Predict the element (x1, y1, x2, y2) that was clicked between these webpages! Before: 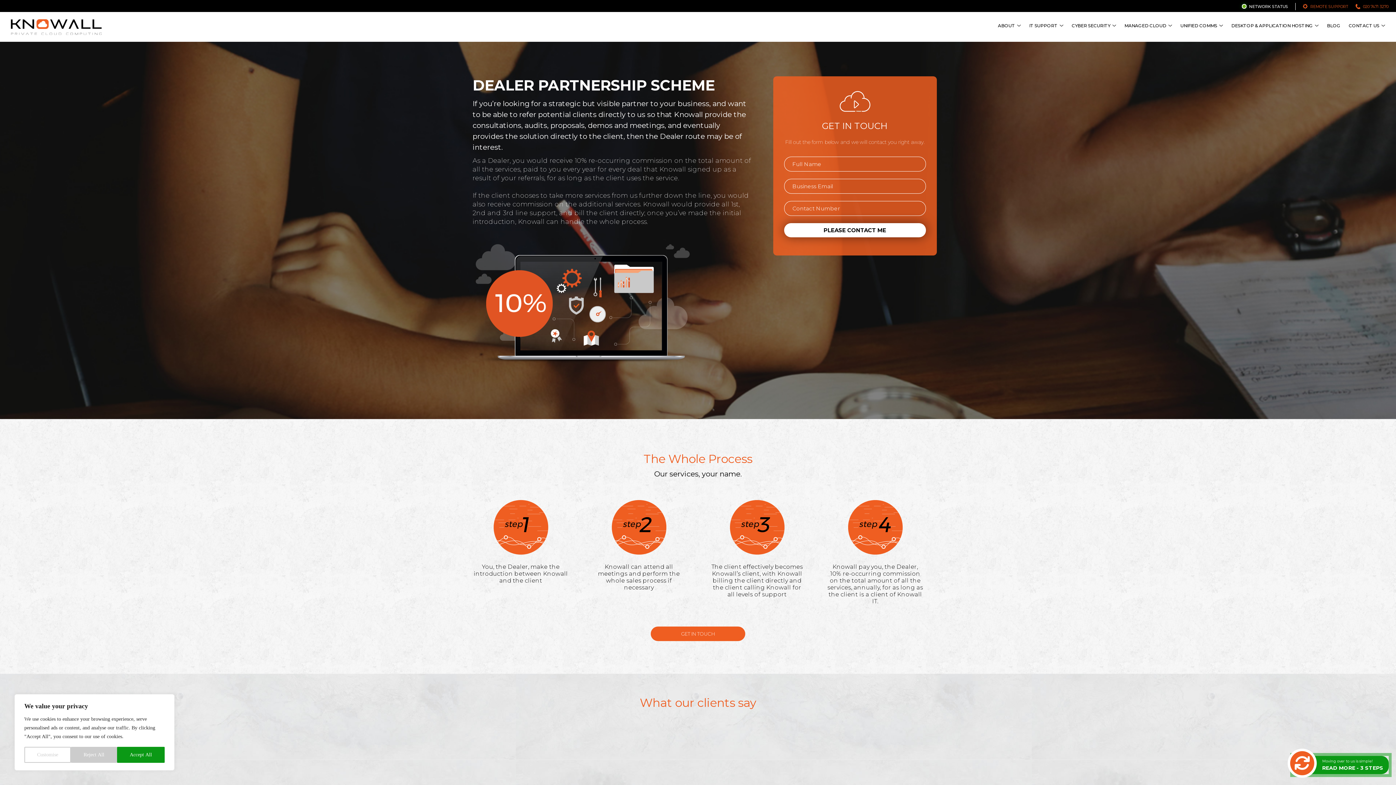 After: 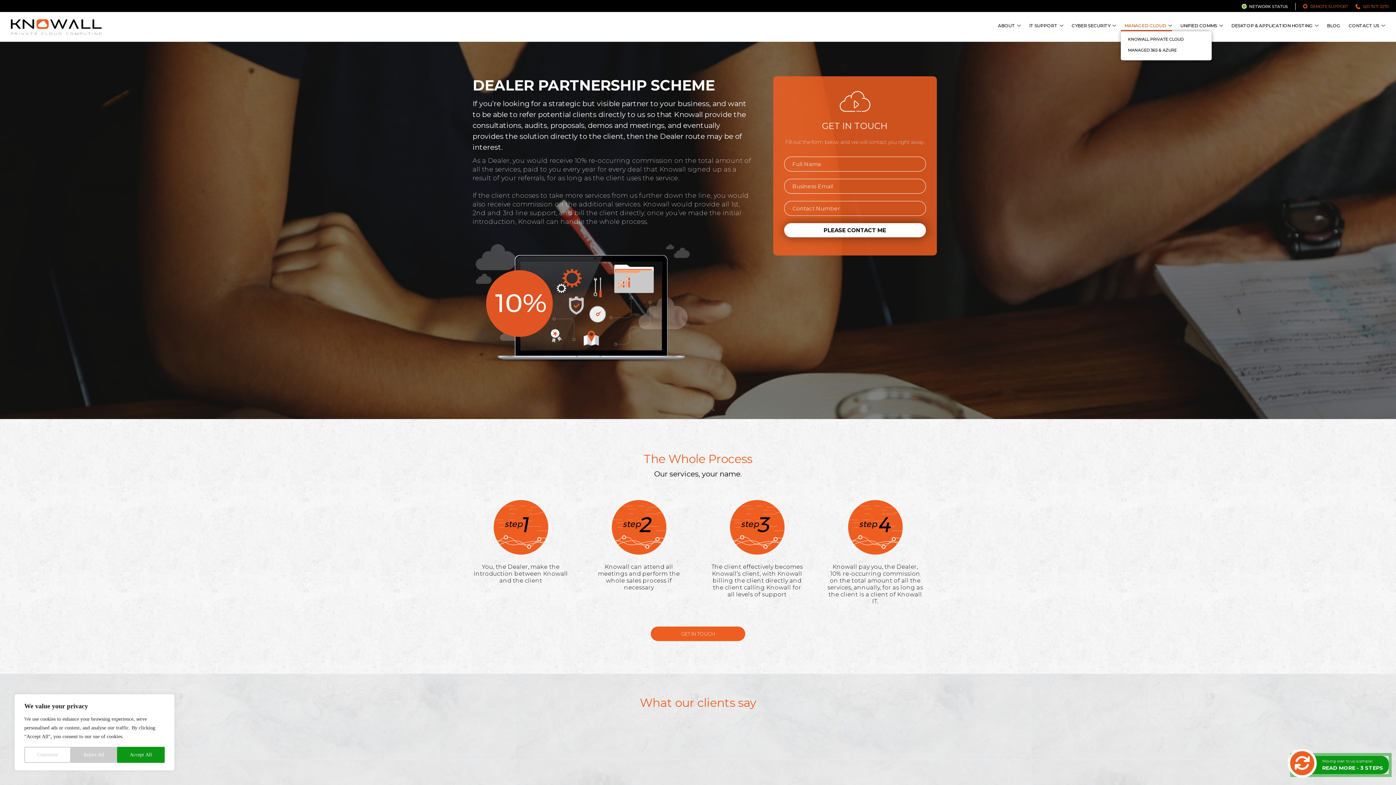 Action: label: MANAGED CLOUD bbox: (1121, 21, 1172, 31)